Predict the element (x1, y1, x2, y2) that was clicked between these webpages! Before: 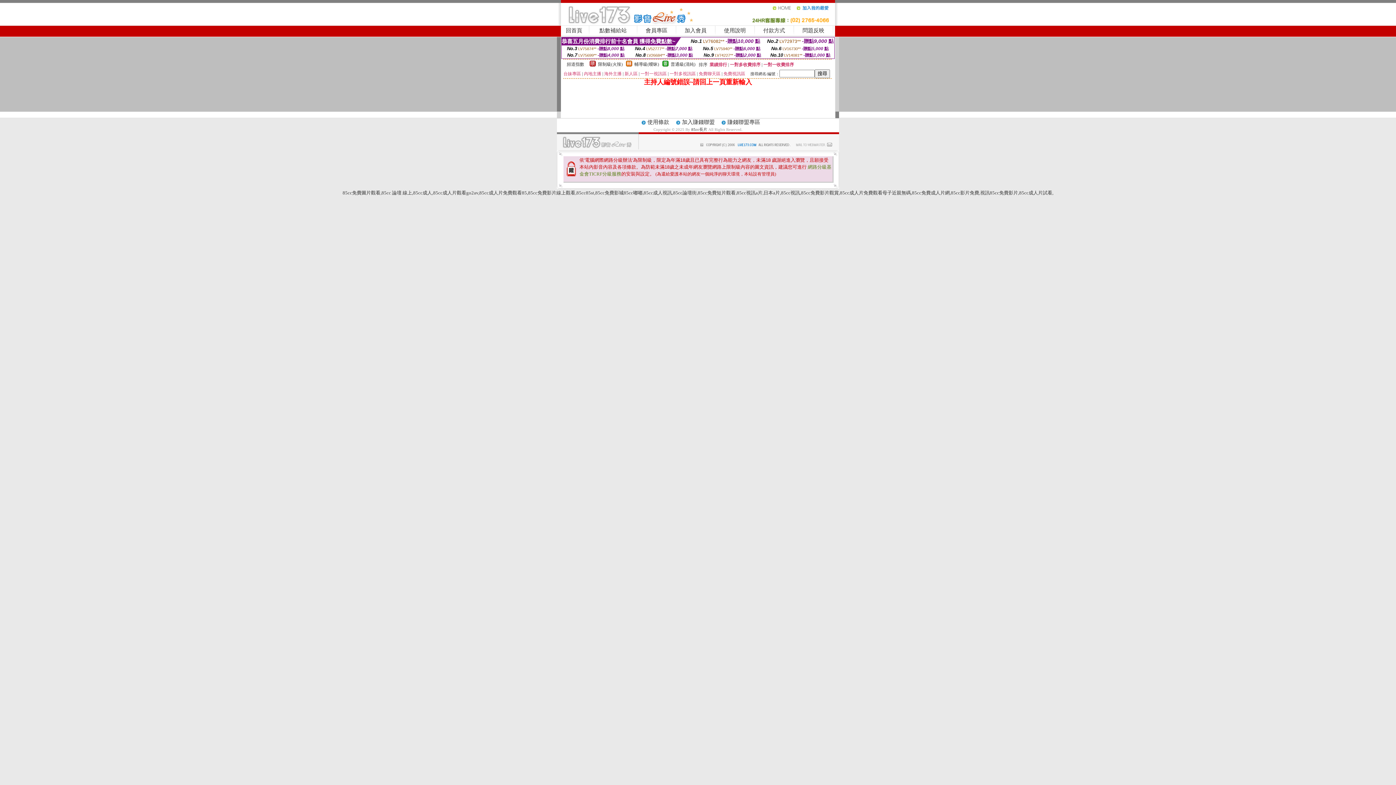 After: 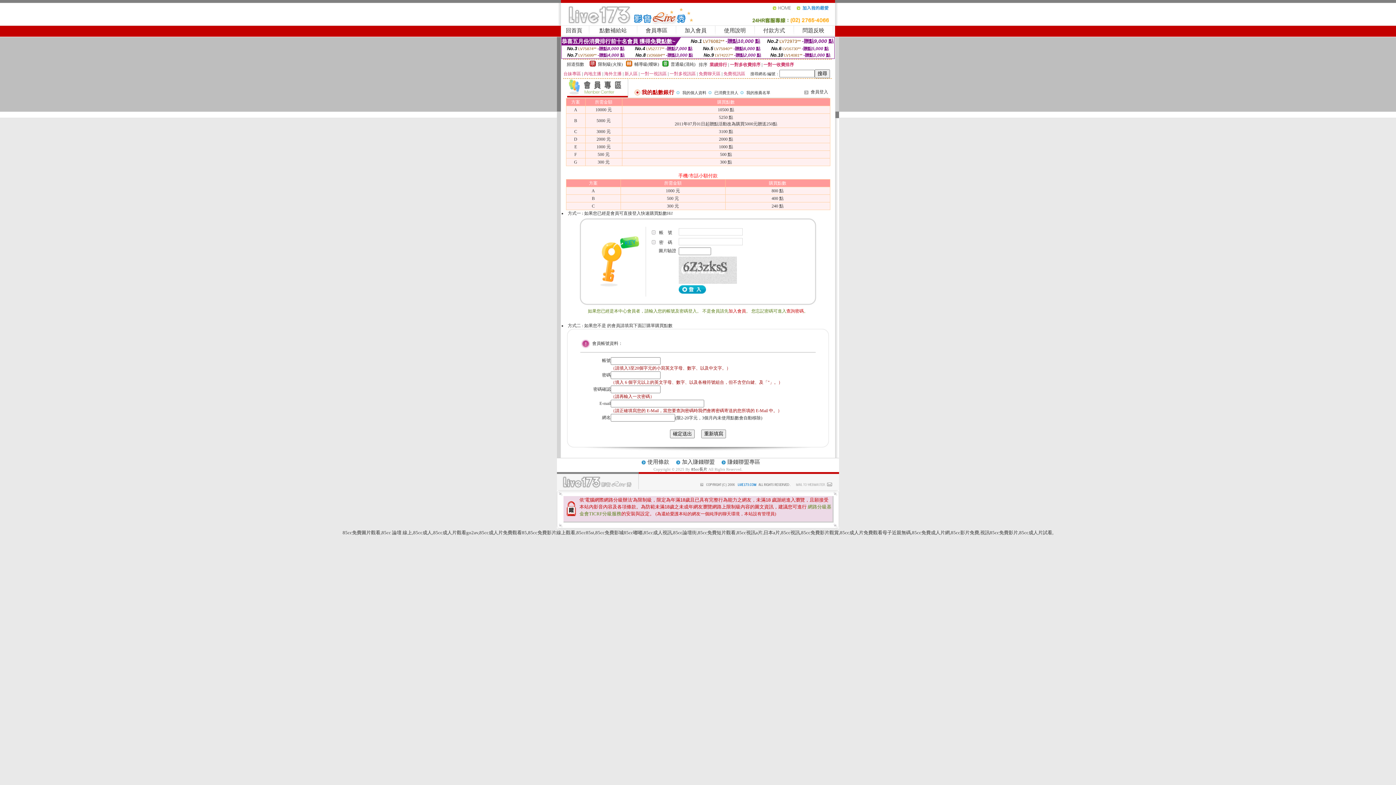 Action: label: 點數補給站 bbox: (599, 27, 626, 33)